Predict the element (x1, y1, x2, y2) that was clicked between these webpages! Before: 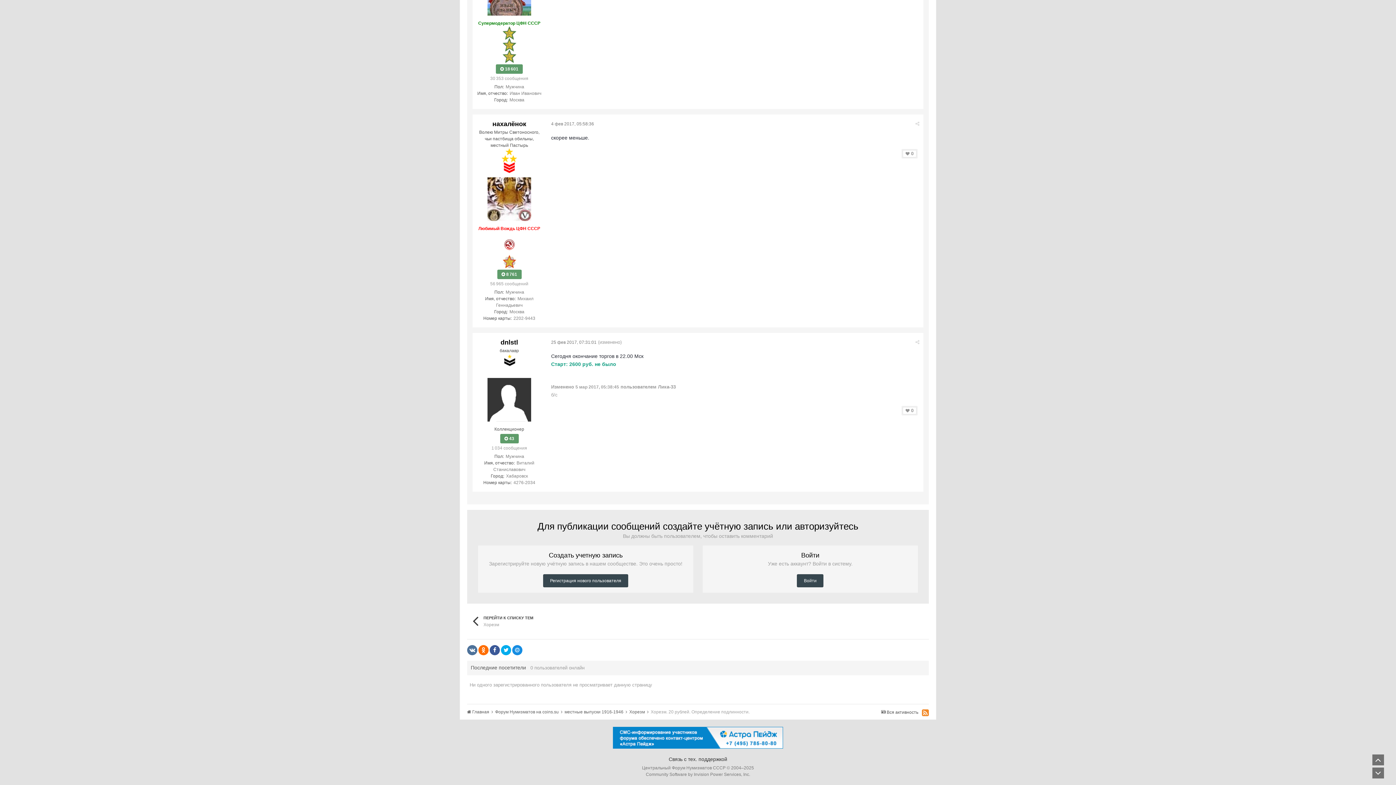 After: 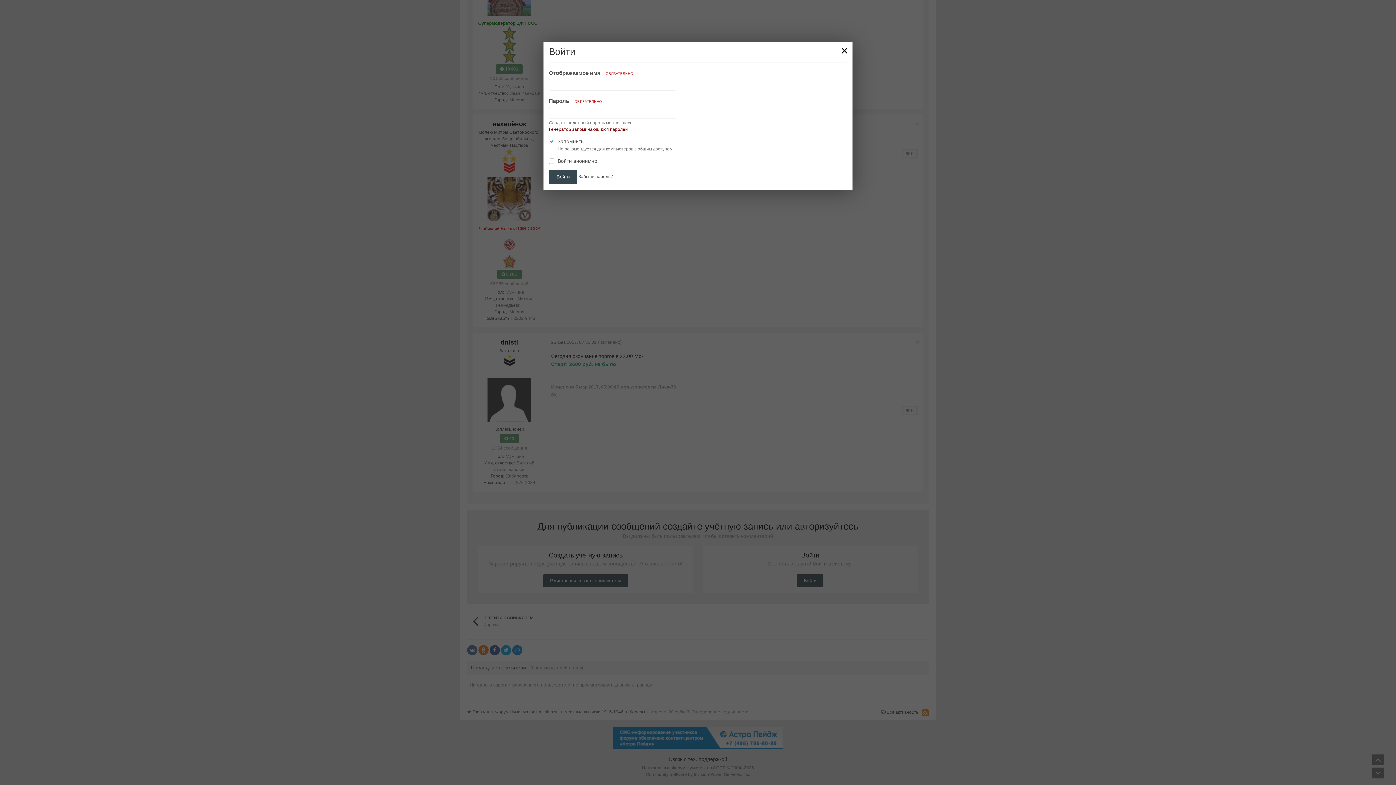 Action: label: Войти bbox: (797, 574, 823, 587)